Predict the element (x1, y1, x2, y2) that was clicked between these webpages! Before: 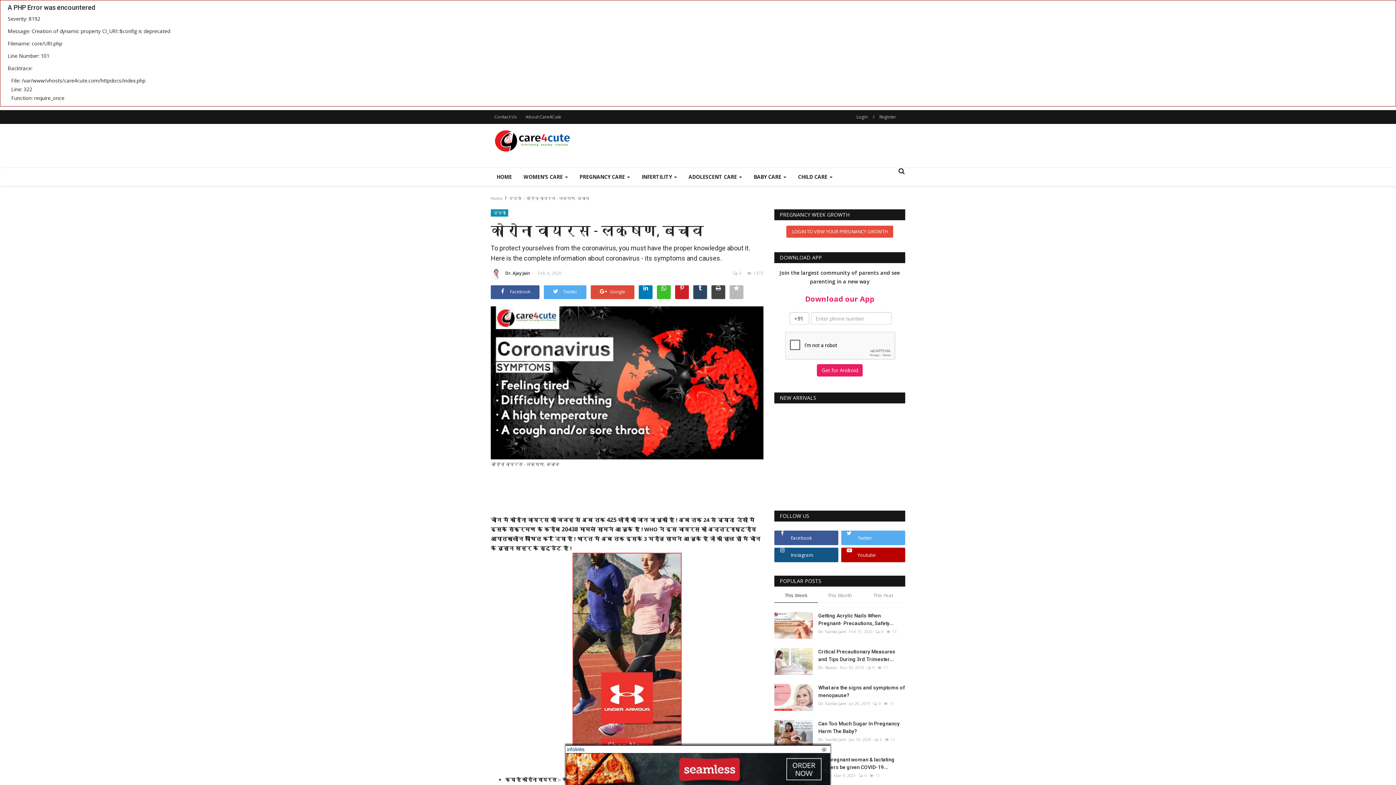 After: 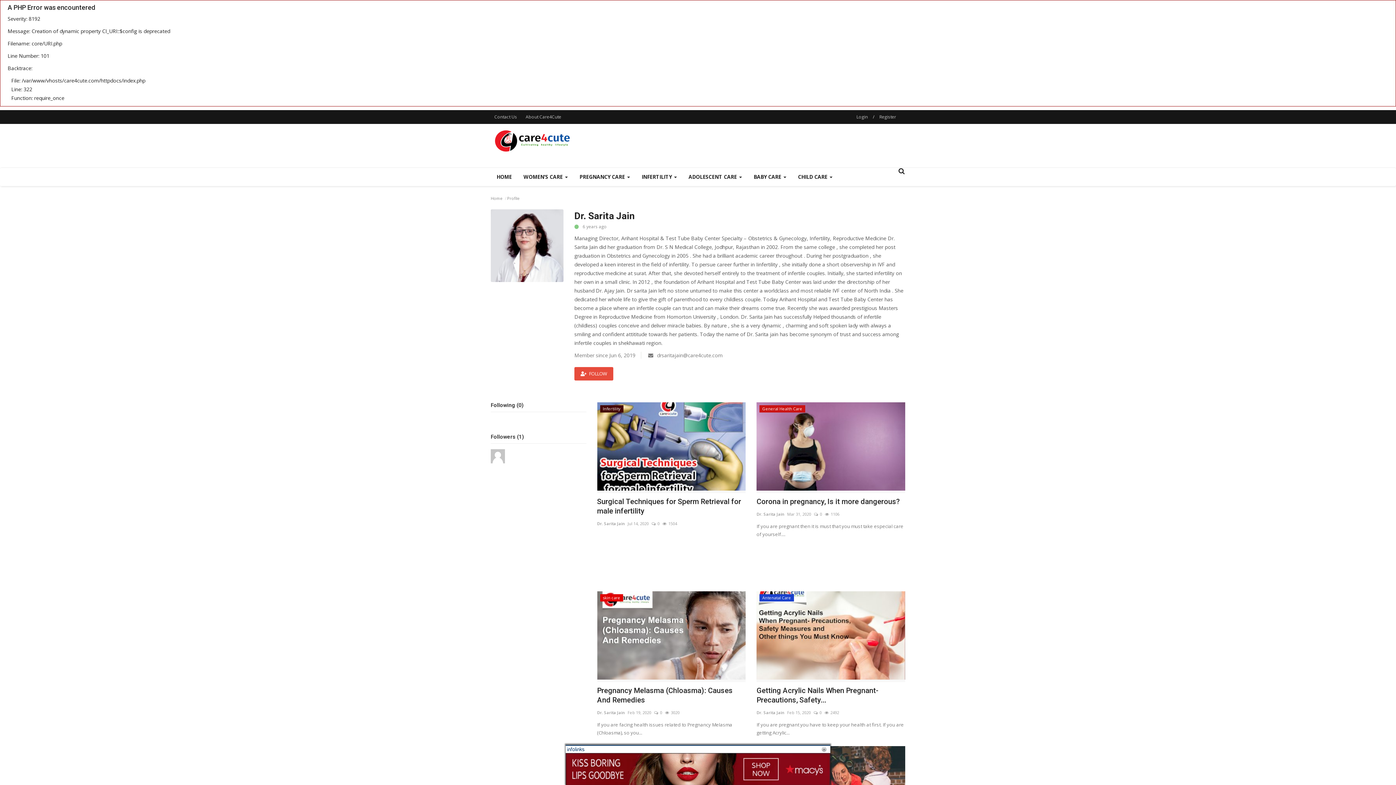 Action: bbox: (818, 699, 846, 708) label: Dr. Sarita Jain